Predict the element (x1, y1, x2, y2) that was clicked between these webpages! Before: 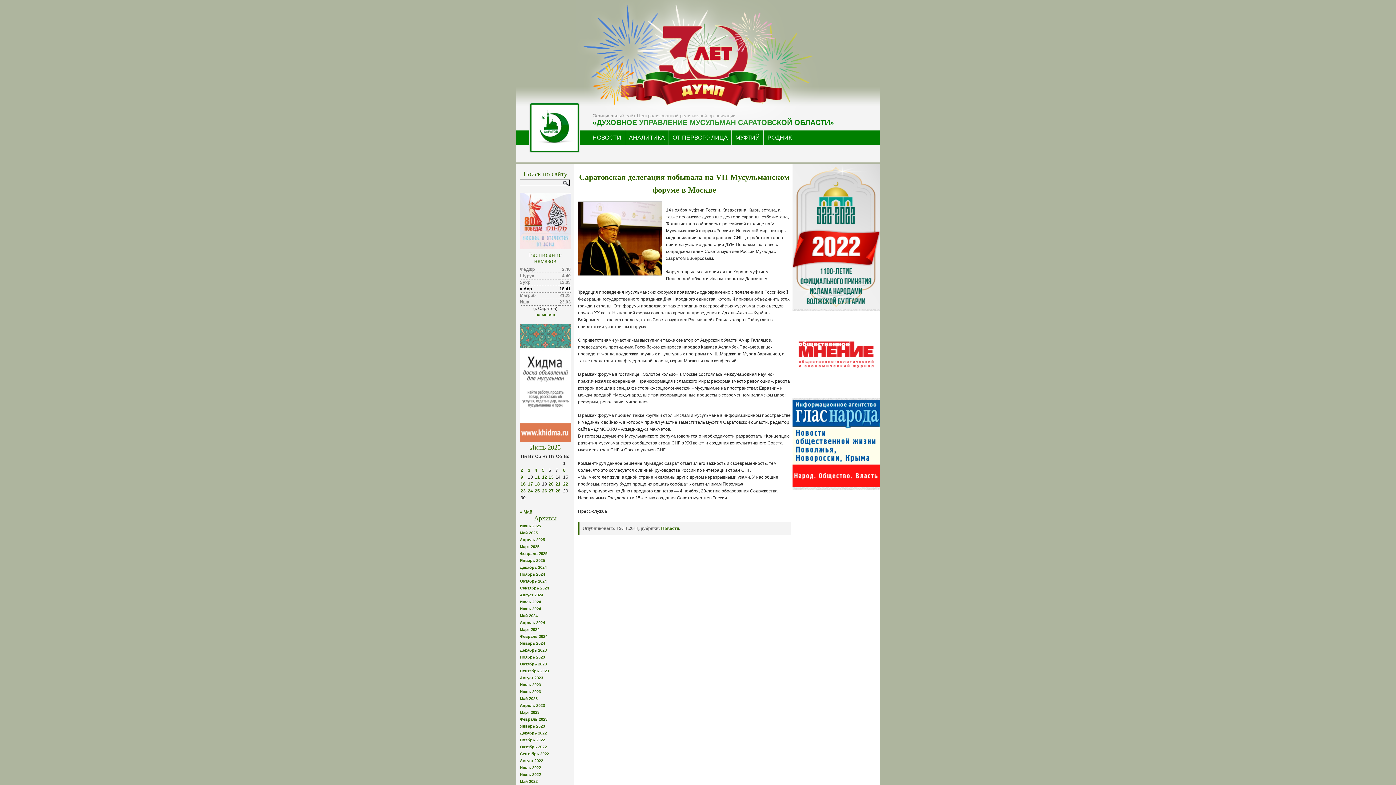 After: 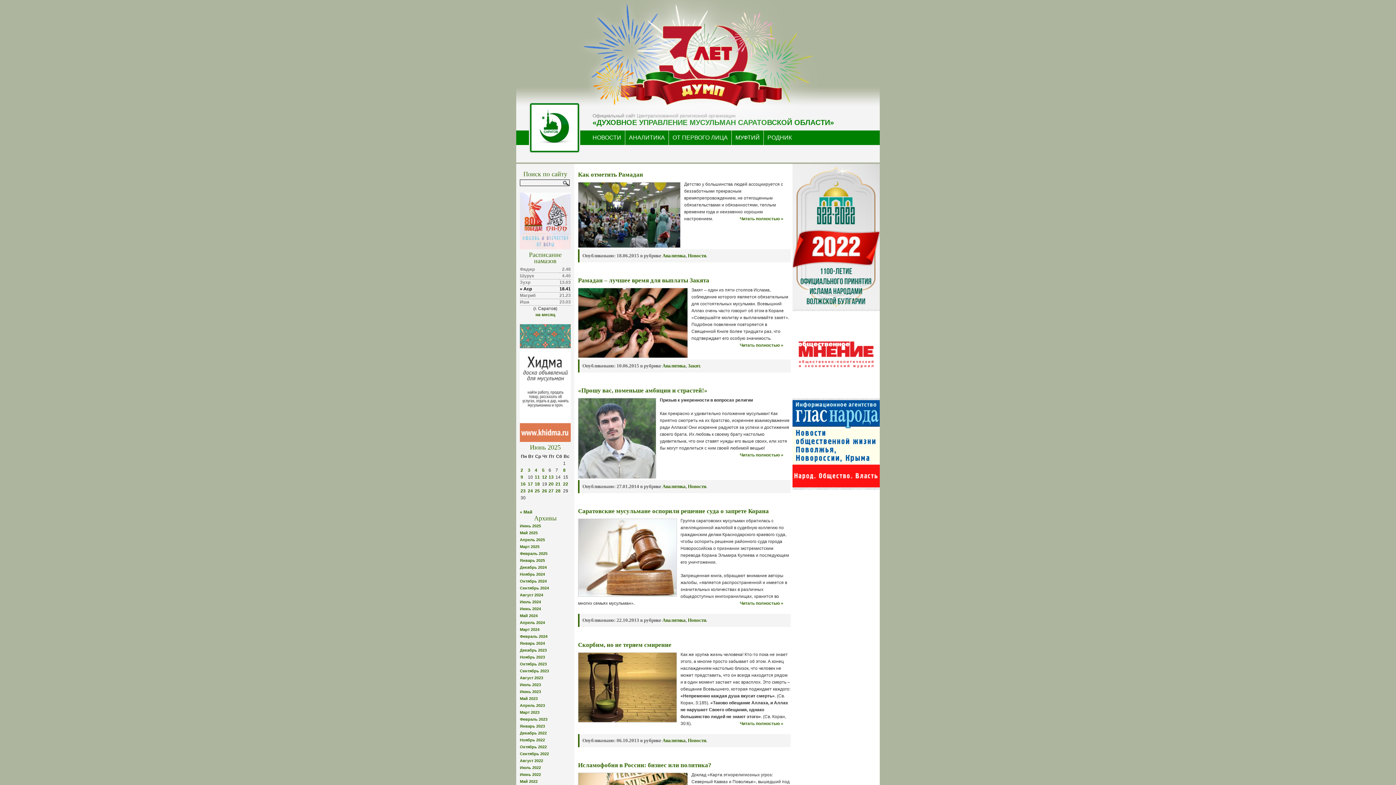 Action: label: АНАЛИТИКА bbox: (629, 130, 665, 145)